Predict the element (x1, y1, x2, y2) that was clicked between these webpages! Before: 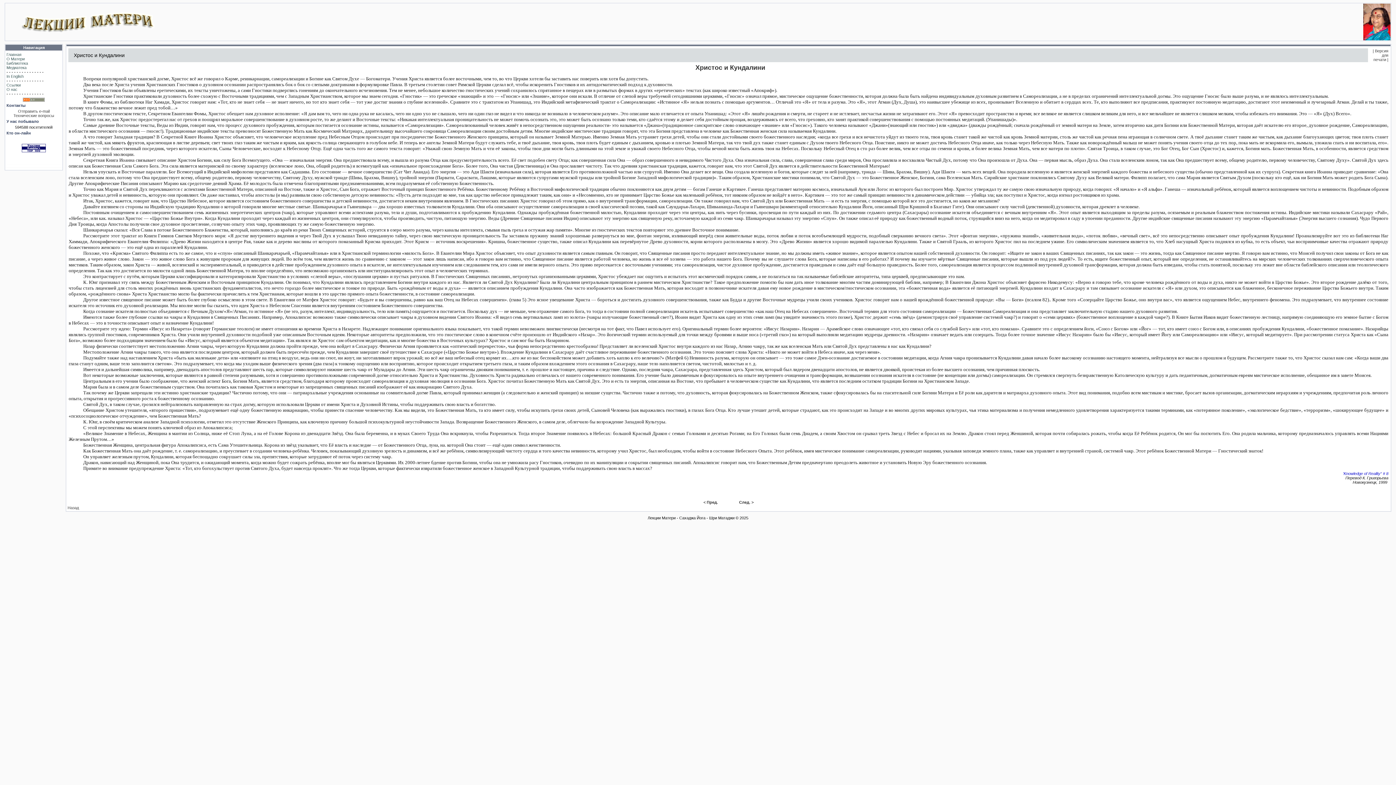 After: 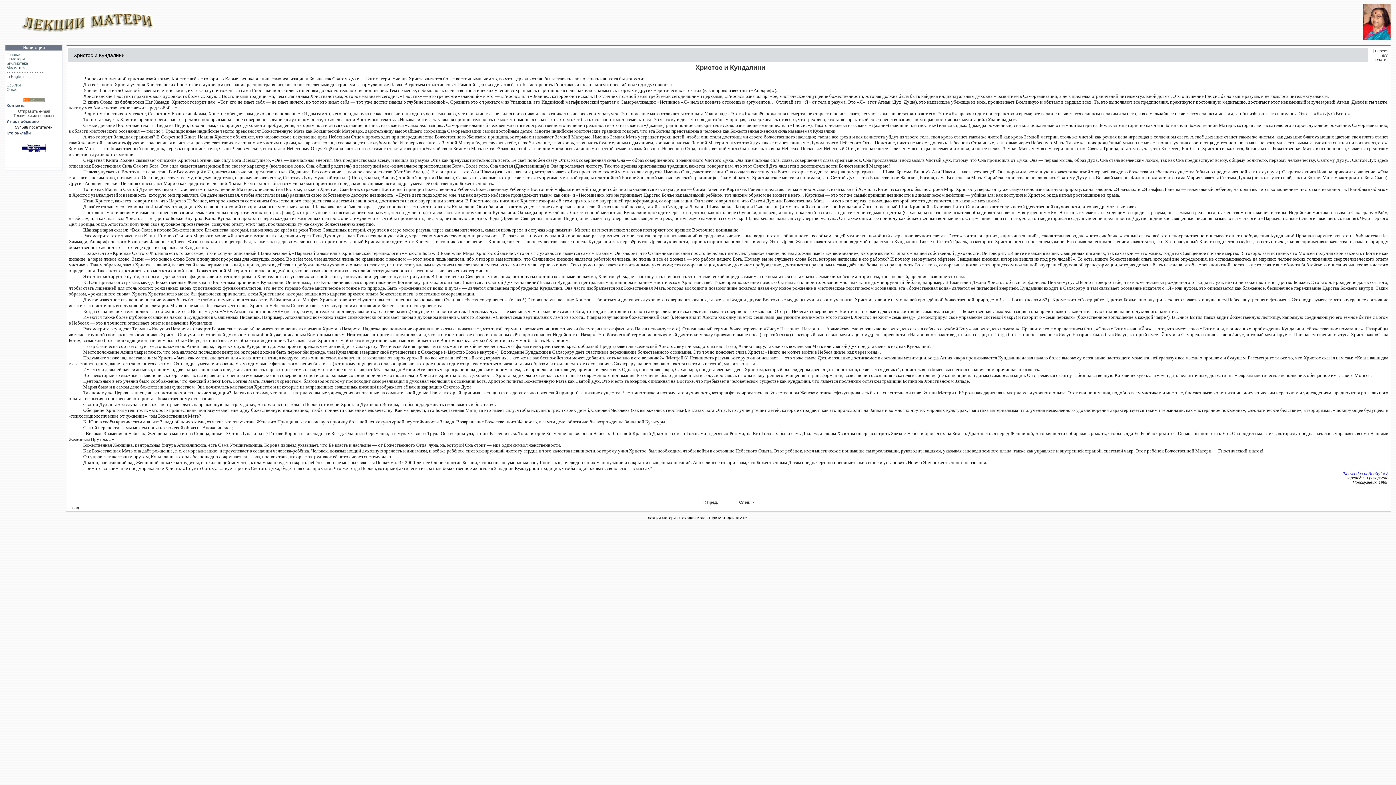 Action: bbox: (21, 148, 45, 153)